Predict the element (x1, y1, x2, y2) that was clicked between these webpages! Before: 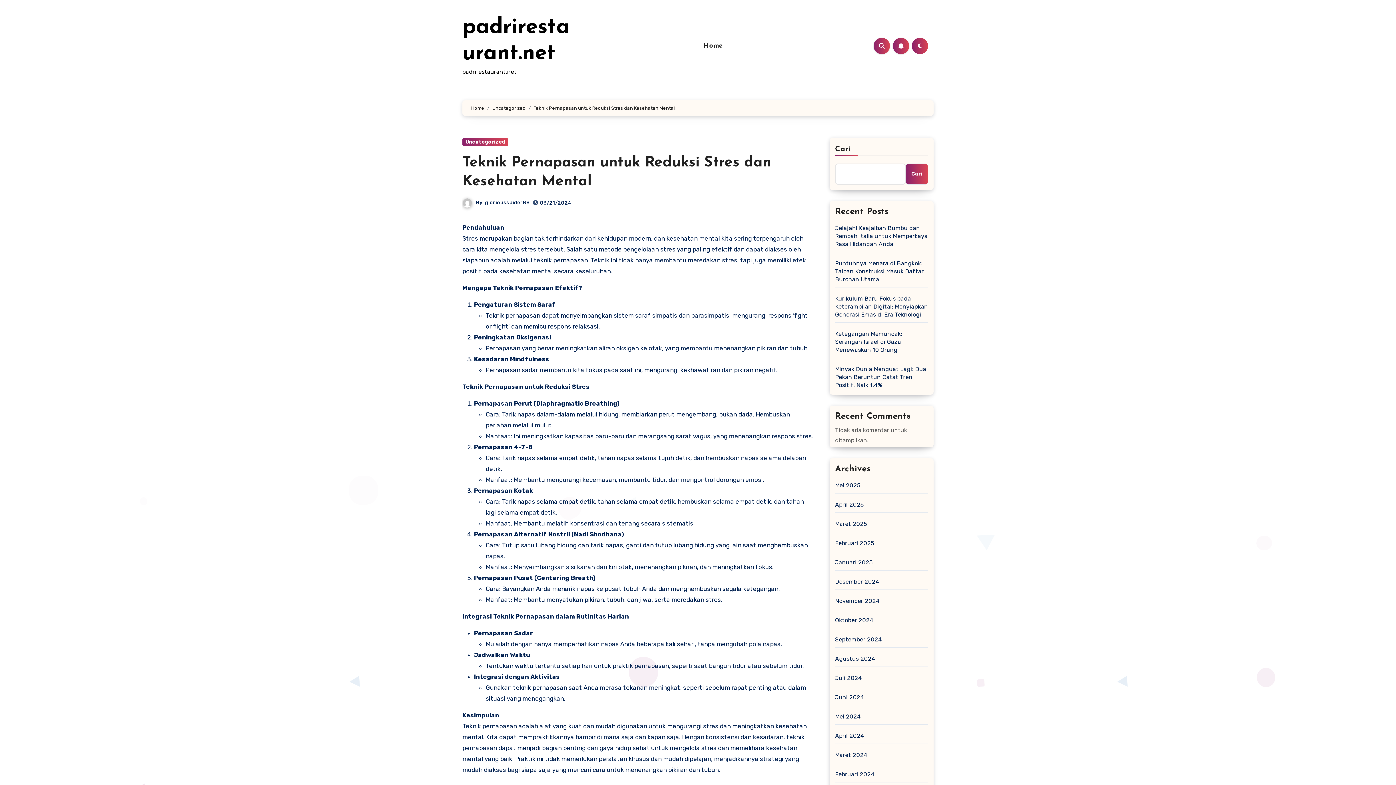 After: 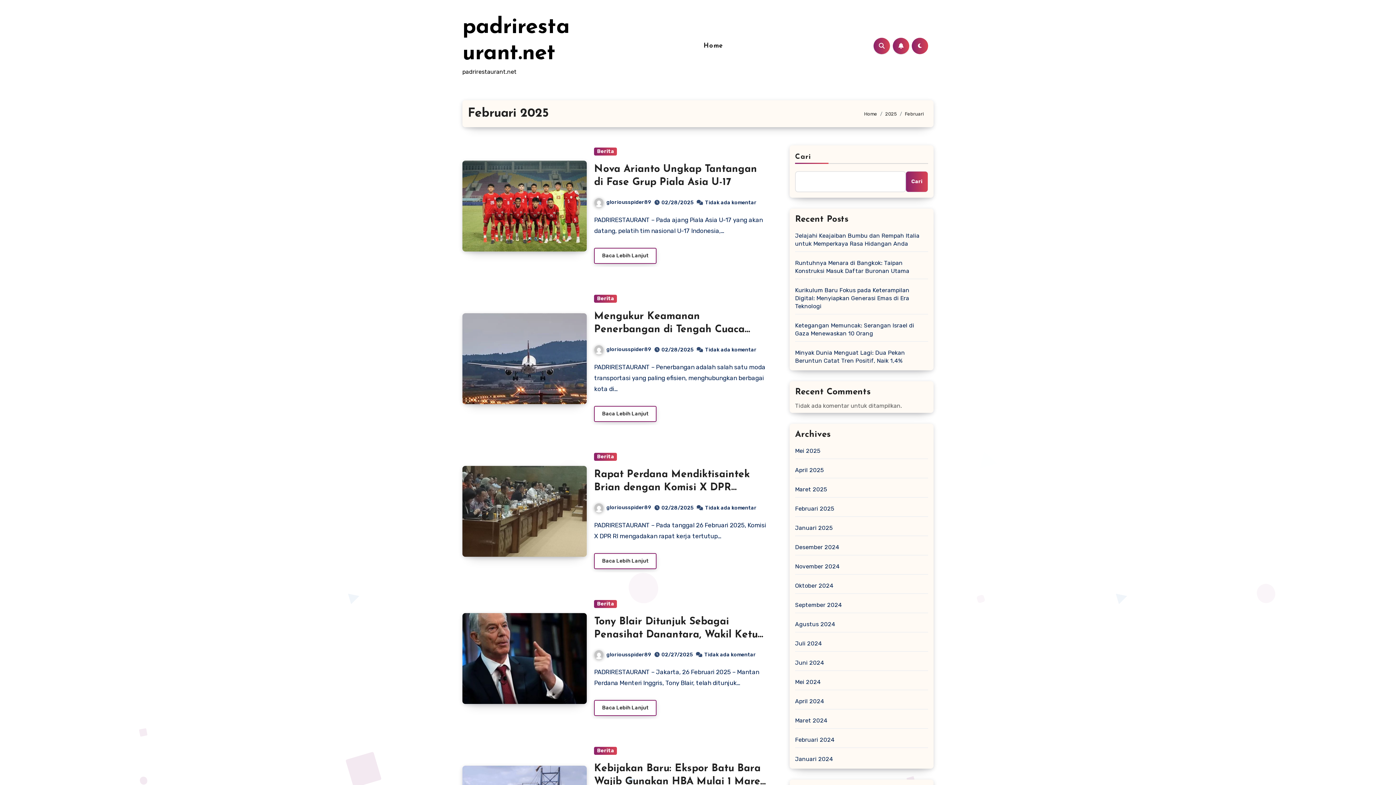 Action: label: Februari 2025 bbox: (835, 540, 874, 546)